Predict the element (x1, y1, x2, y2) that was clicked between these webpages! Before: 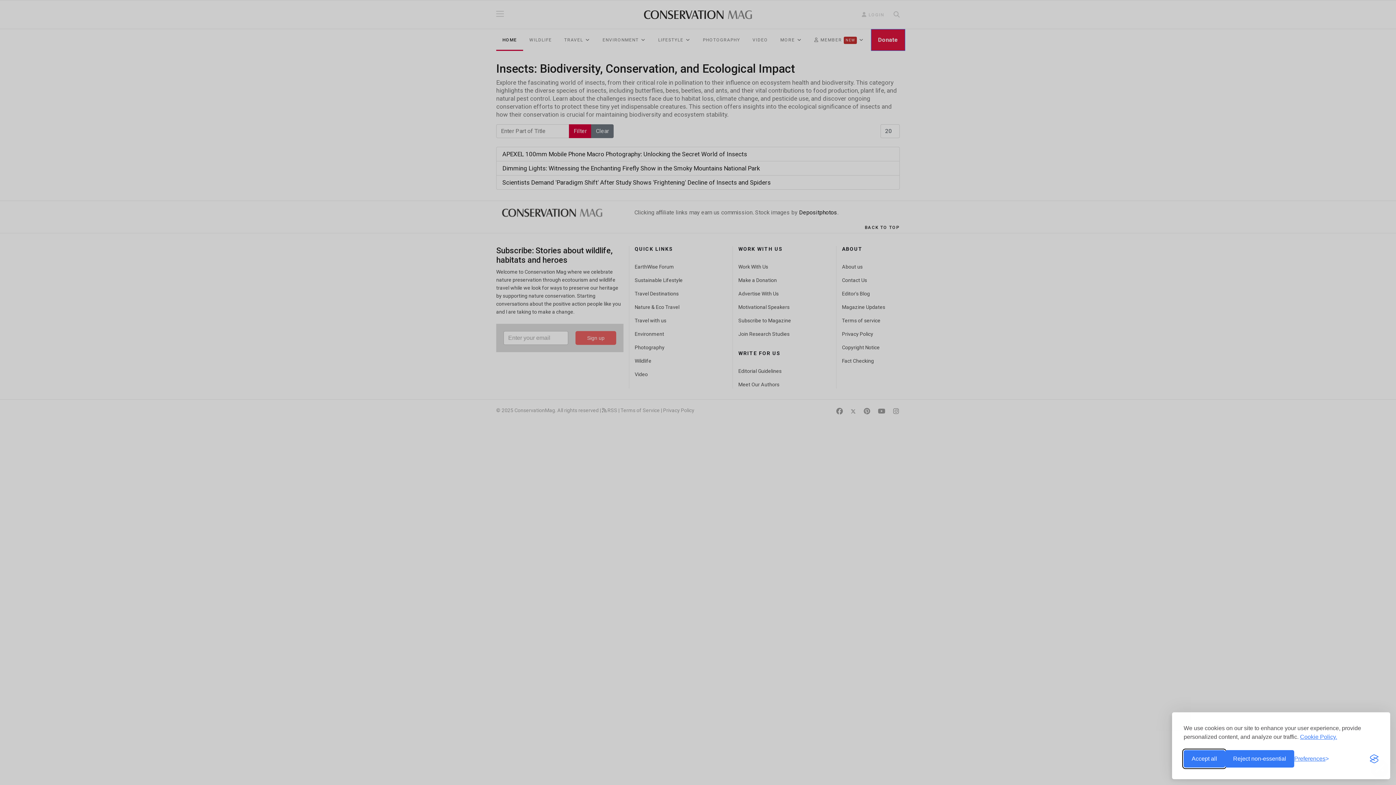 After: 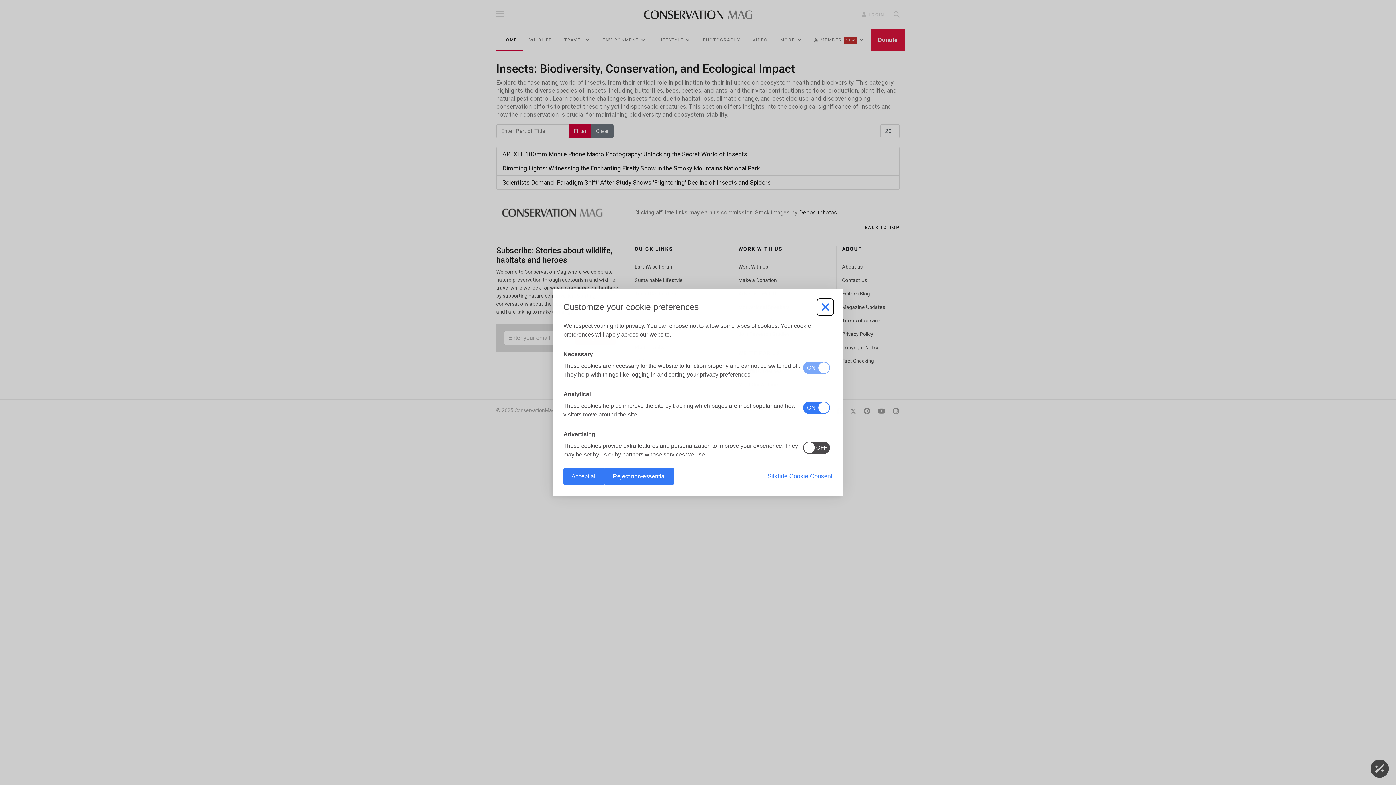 Action: bbox: (1294, 755, 1329, 762) label: Toggle preferences